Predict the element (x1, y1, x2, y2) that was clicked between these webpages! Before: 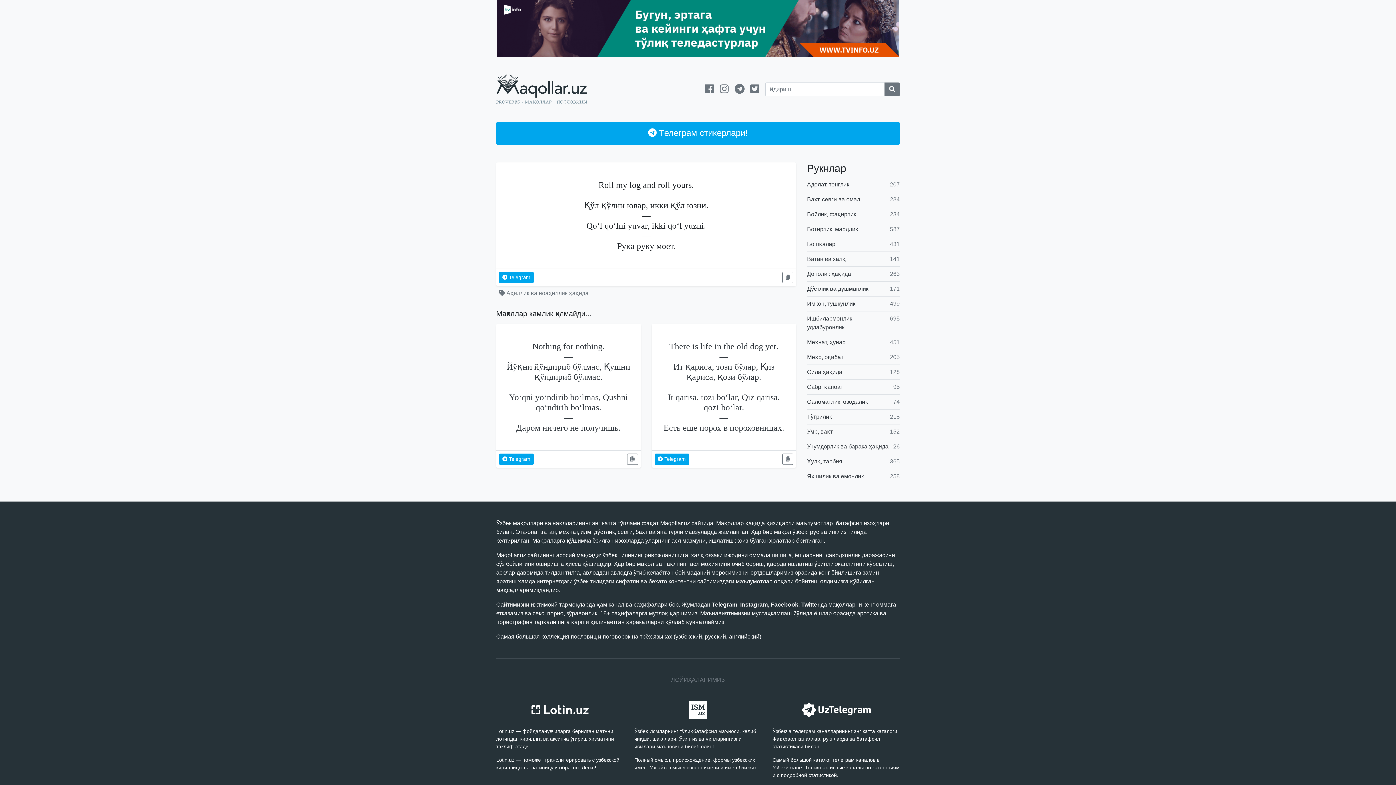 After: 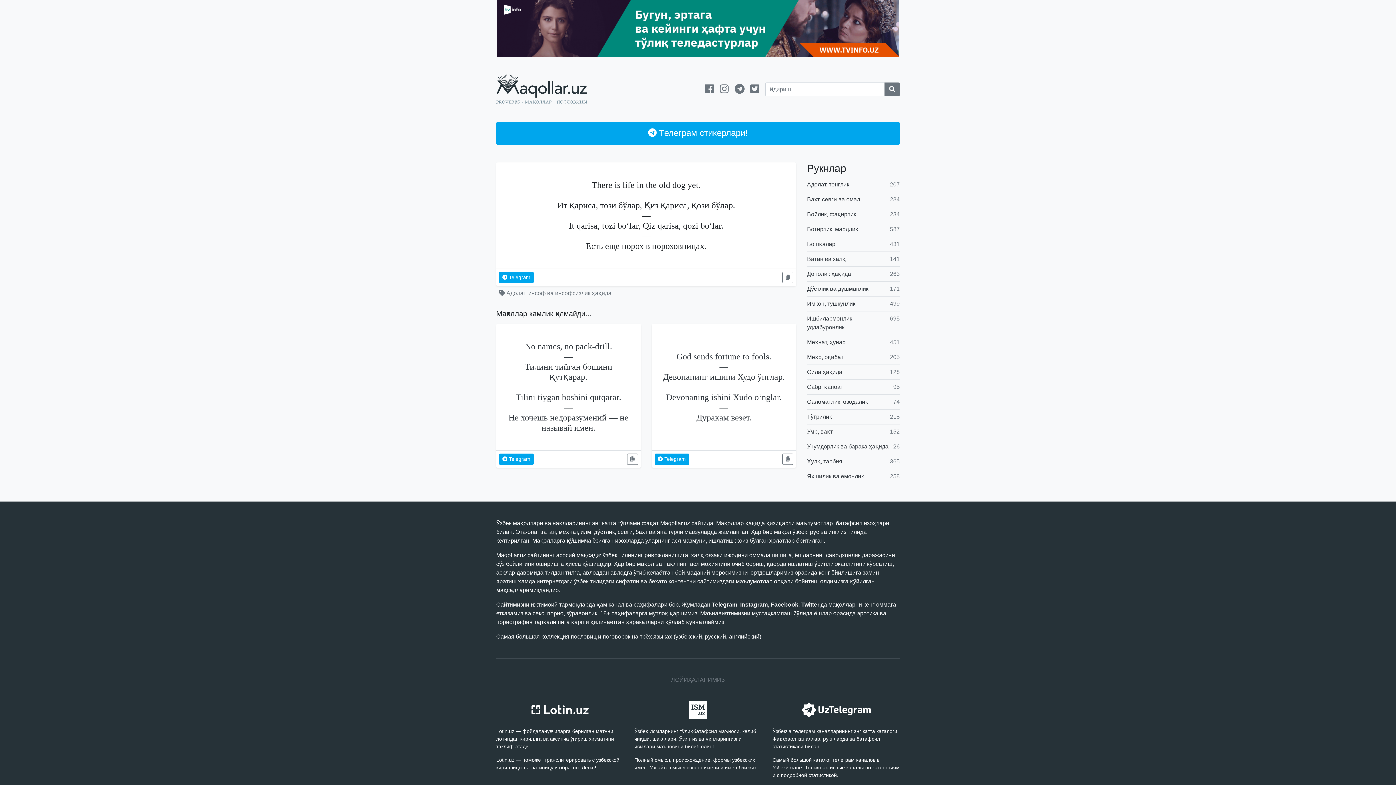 Action: label: There is life in the old dog yet.
—
Ит қариса, този бўлар, Қиз қариса, қози бўлар.
—
It qarisa, tozi bo‘lar, Qiz qarisa, qozi bo‘lar.
—
Есть еще порох в пороховницах. bbox: (651, 323, 796, 450)